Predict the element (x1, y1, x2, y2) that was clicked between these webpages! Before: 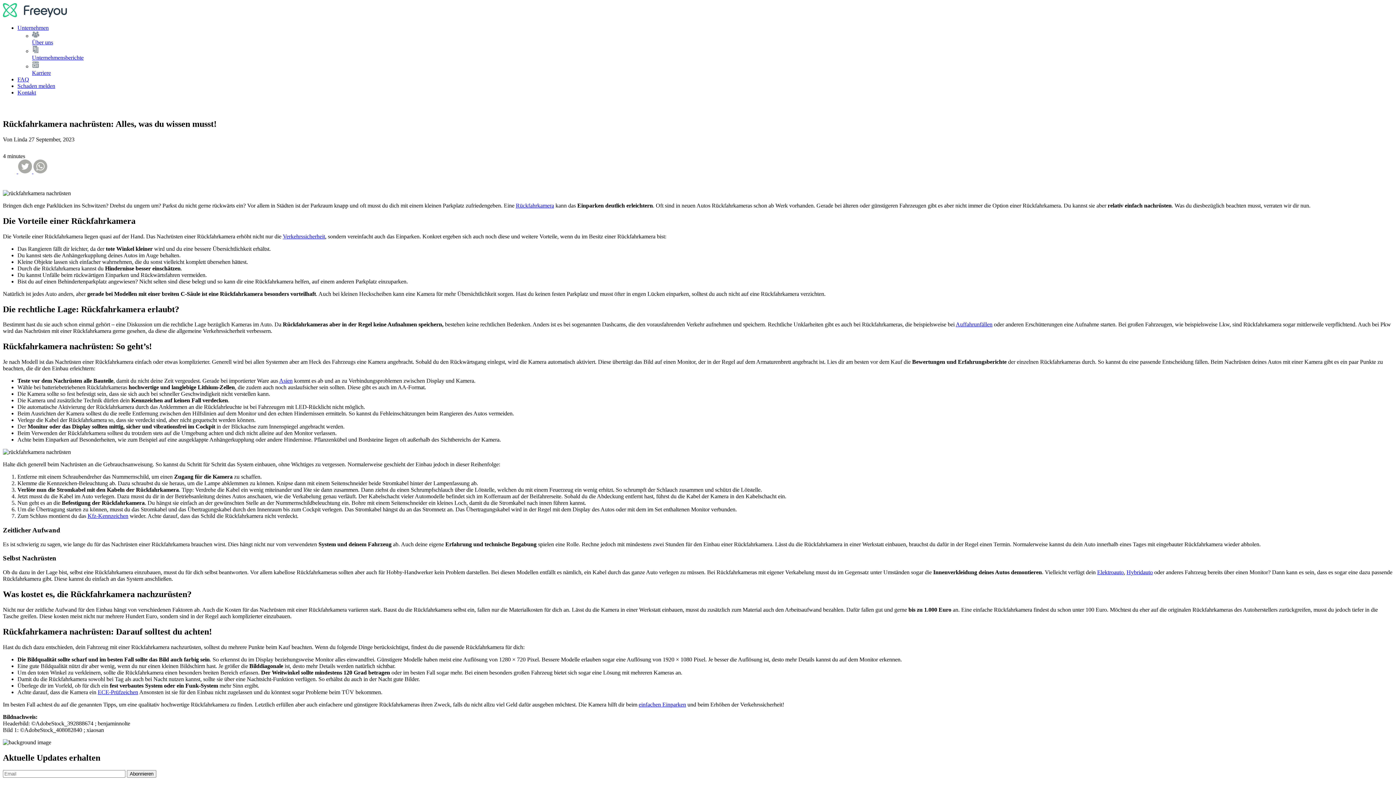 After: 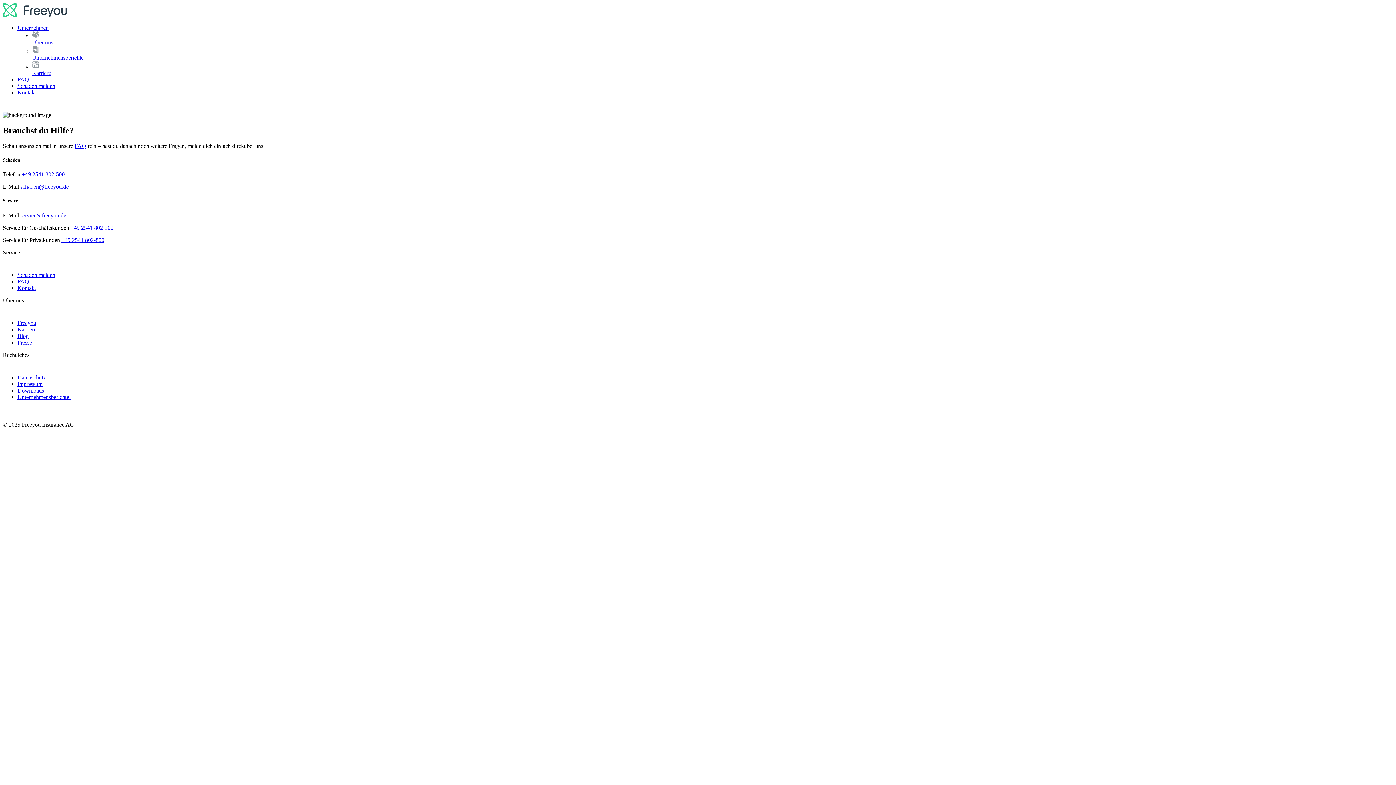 Action: bbox: (17, 89, 36, 95) label: Kontakt